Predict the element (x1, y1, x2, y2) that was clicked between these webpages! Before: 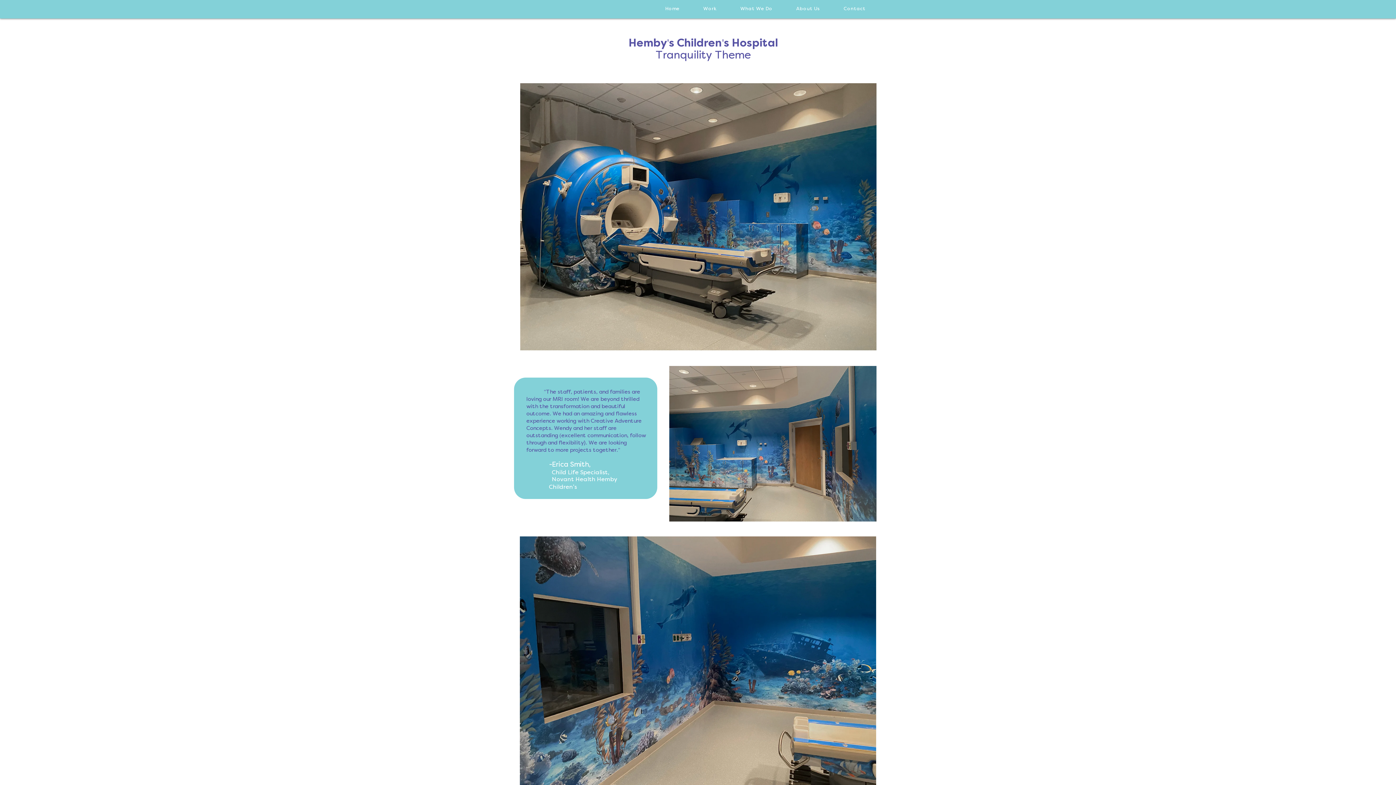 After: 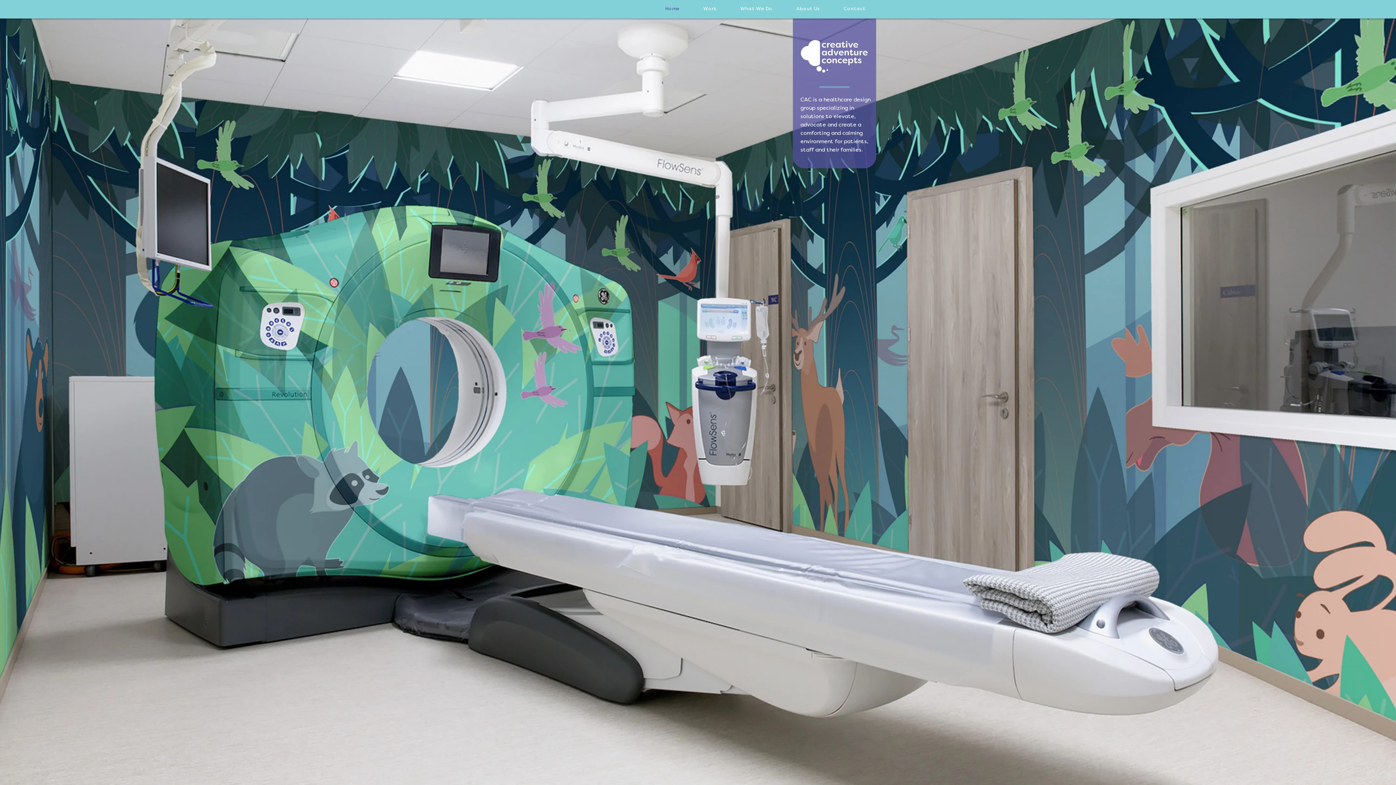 Action: label: Home bbox: (654, 1, 690, 16)